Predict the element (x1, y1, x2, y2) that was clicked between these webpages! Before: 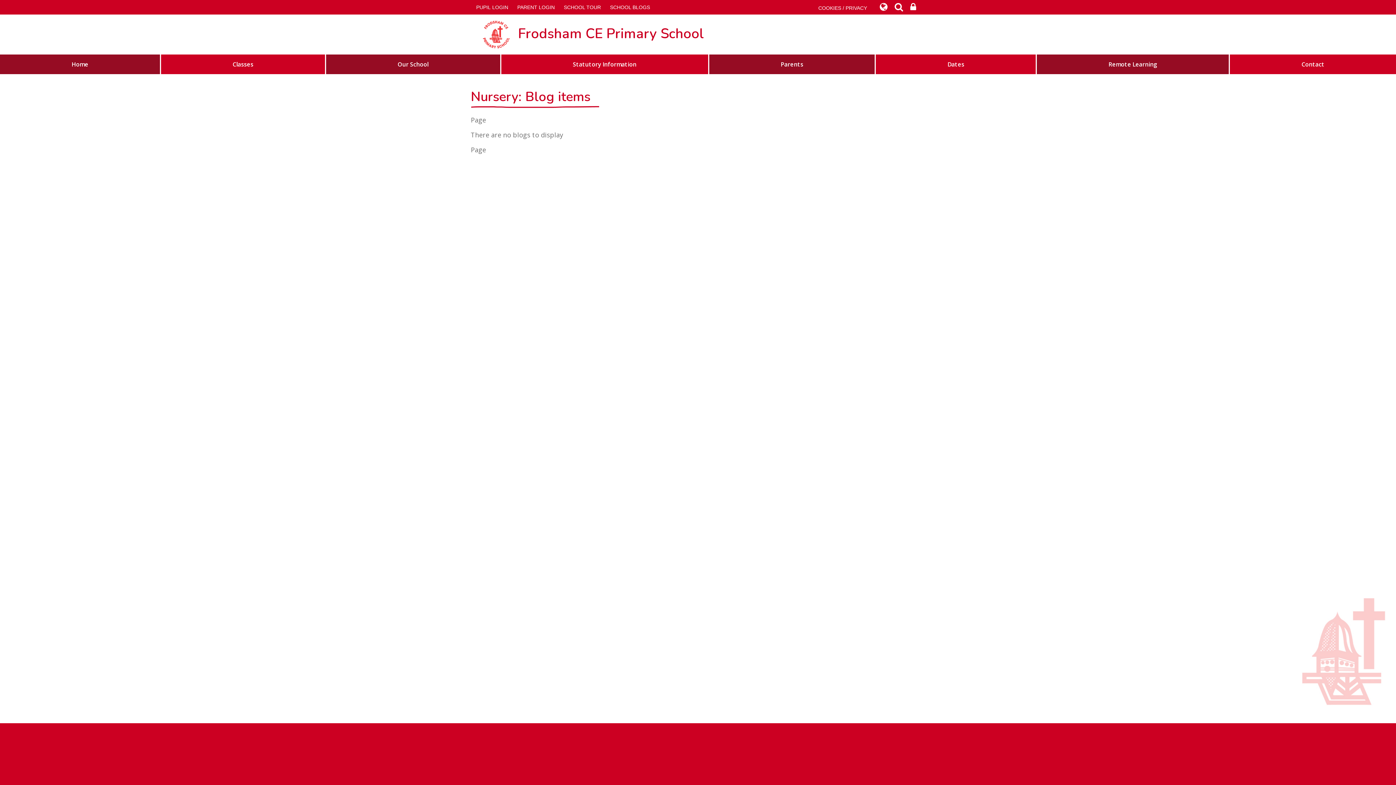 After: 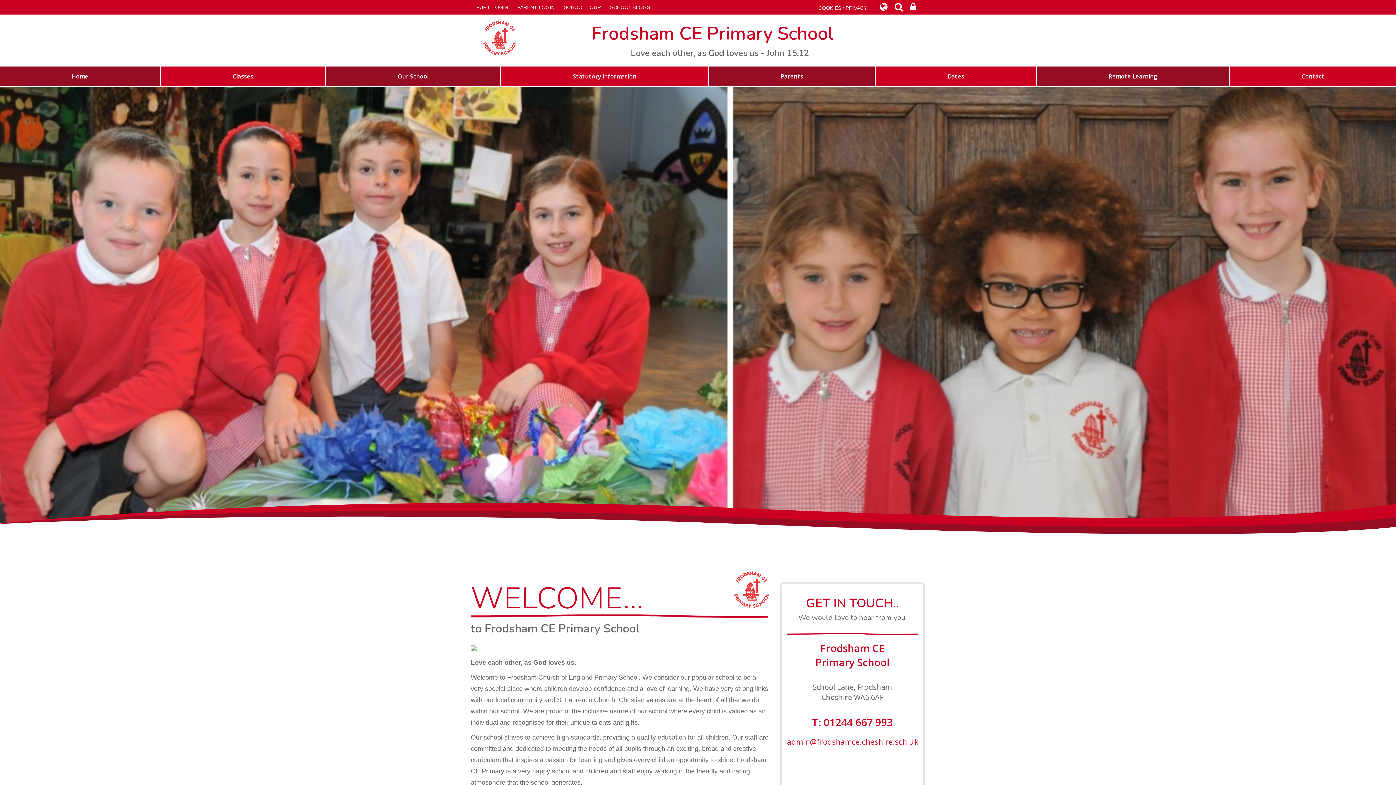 Action: bbox: (0, 55, 159, 73) label: Home